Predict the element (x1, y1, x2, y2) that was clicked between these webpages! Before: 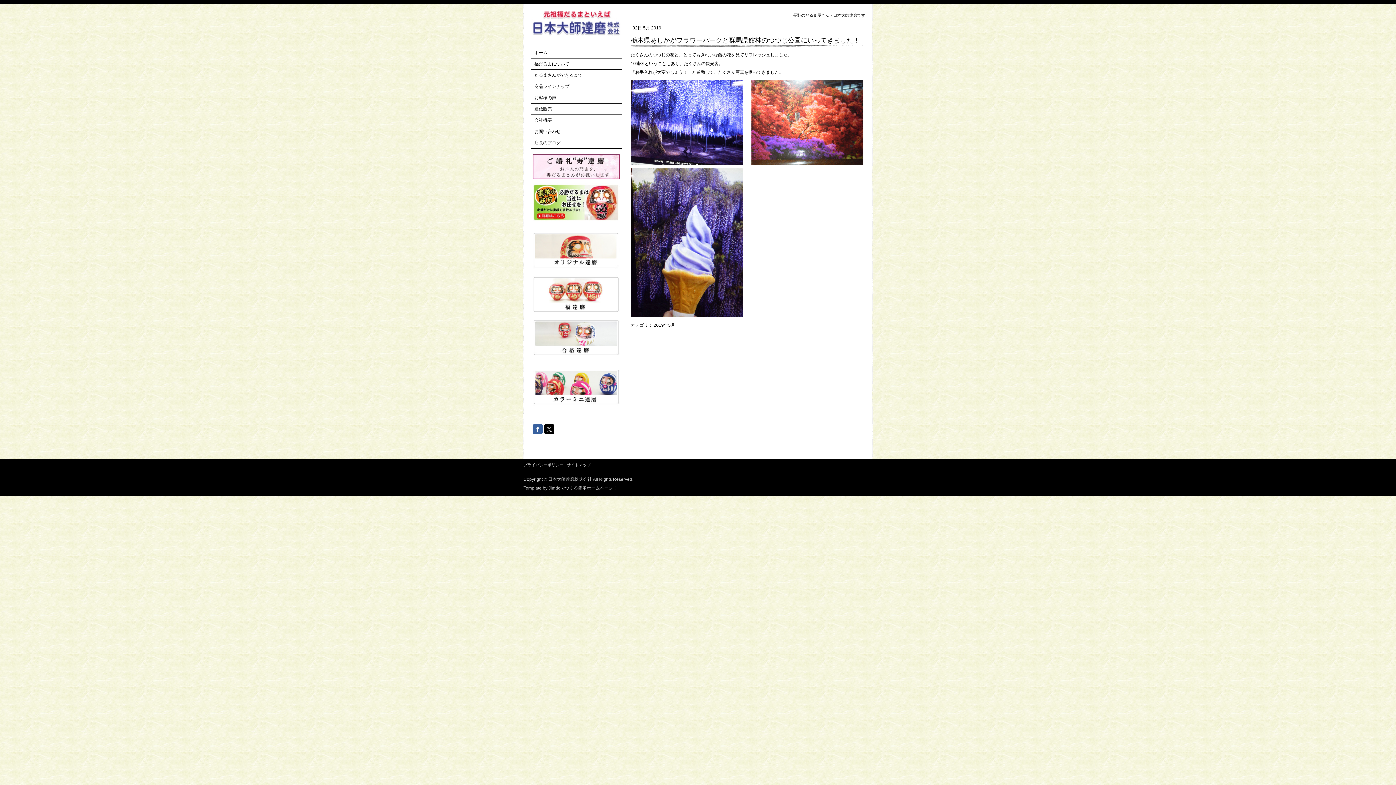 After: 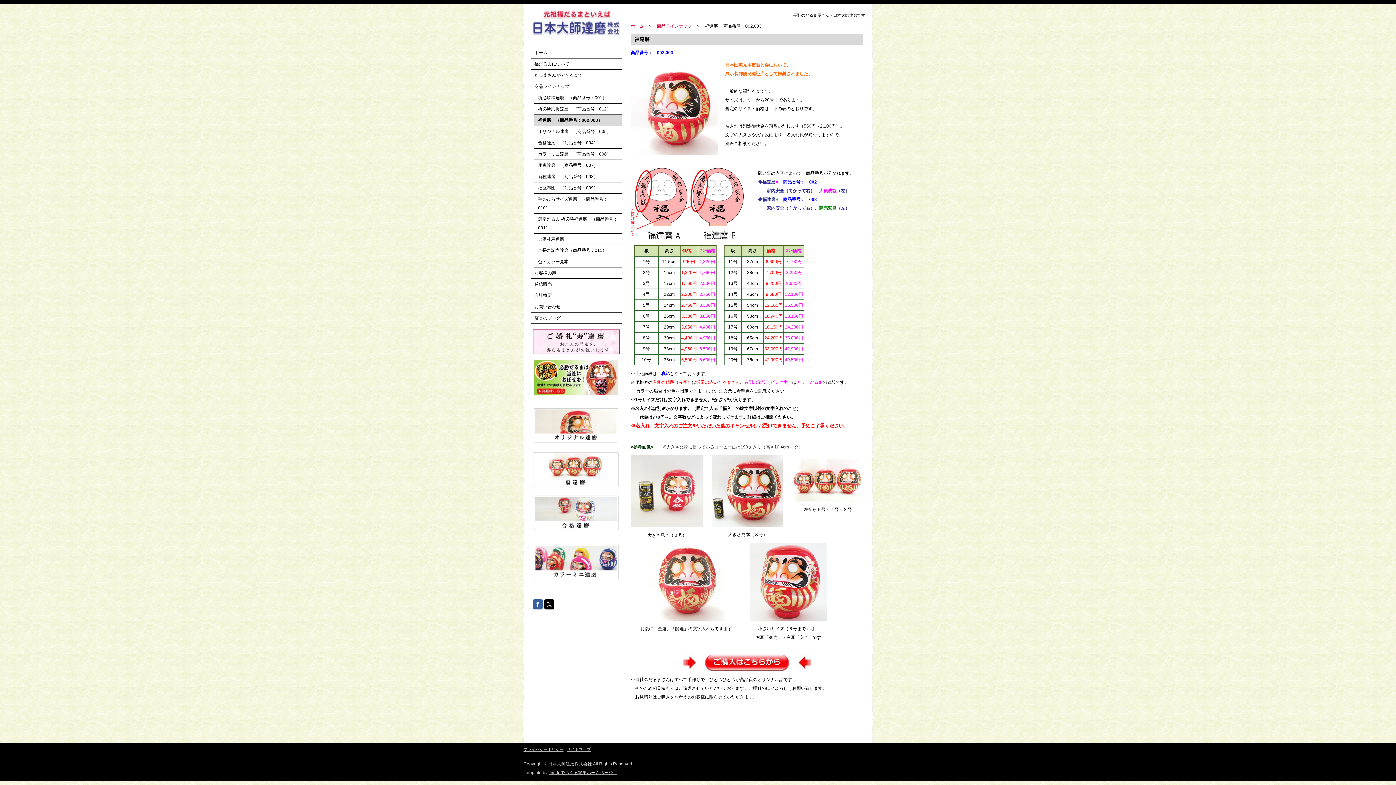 Action: bbox: (532, 275, 620, 280)